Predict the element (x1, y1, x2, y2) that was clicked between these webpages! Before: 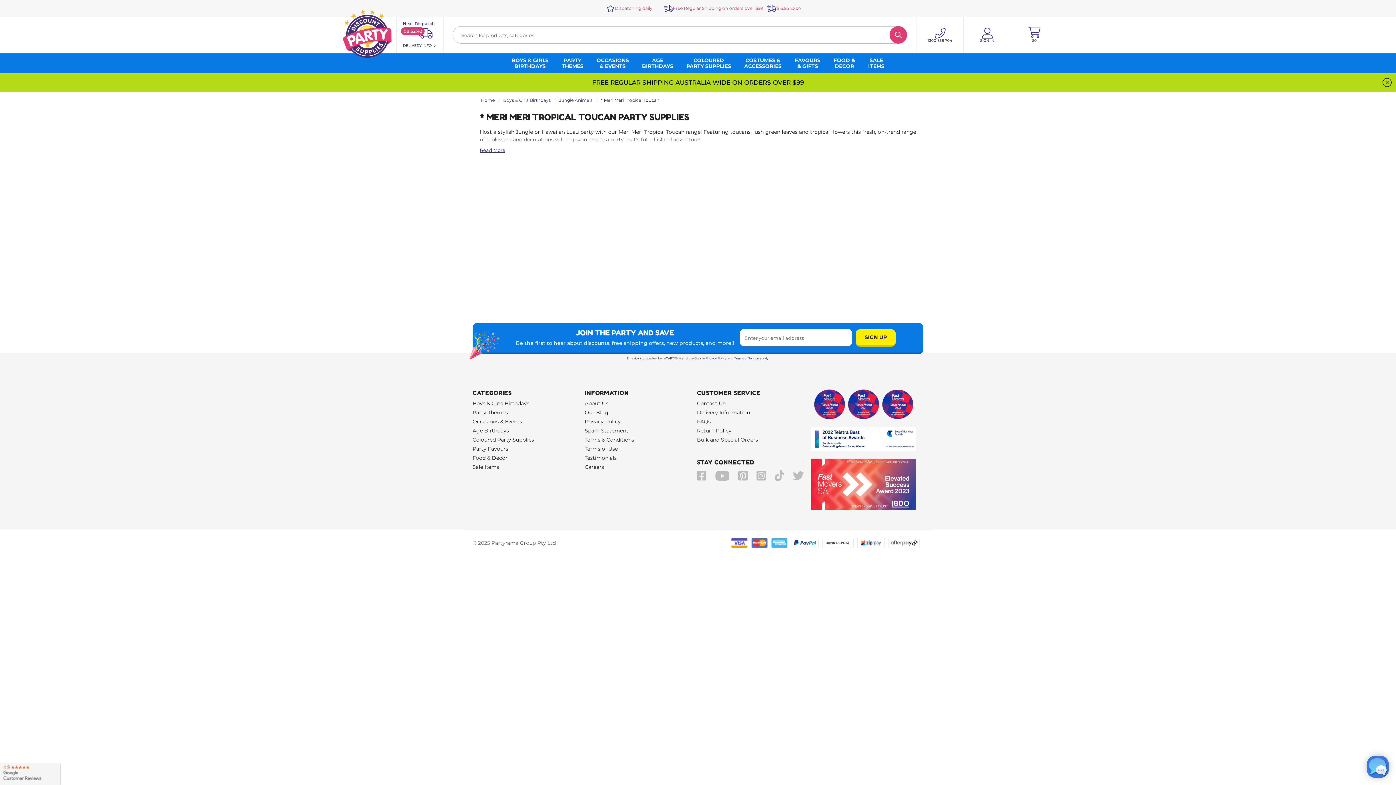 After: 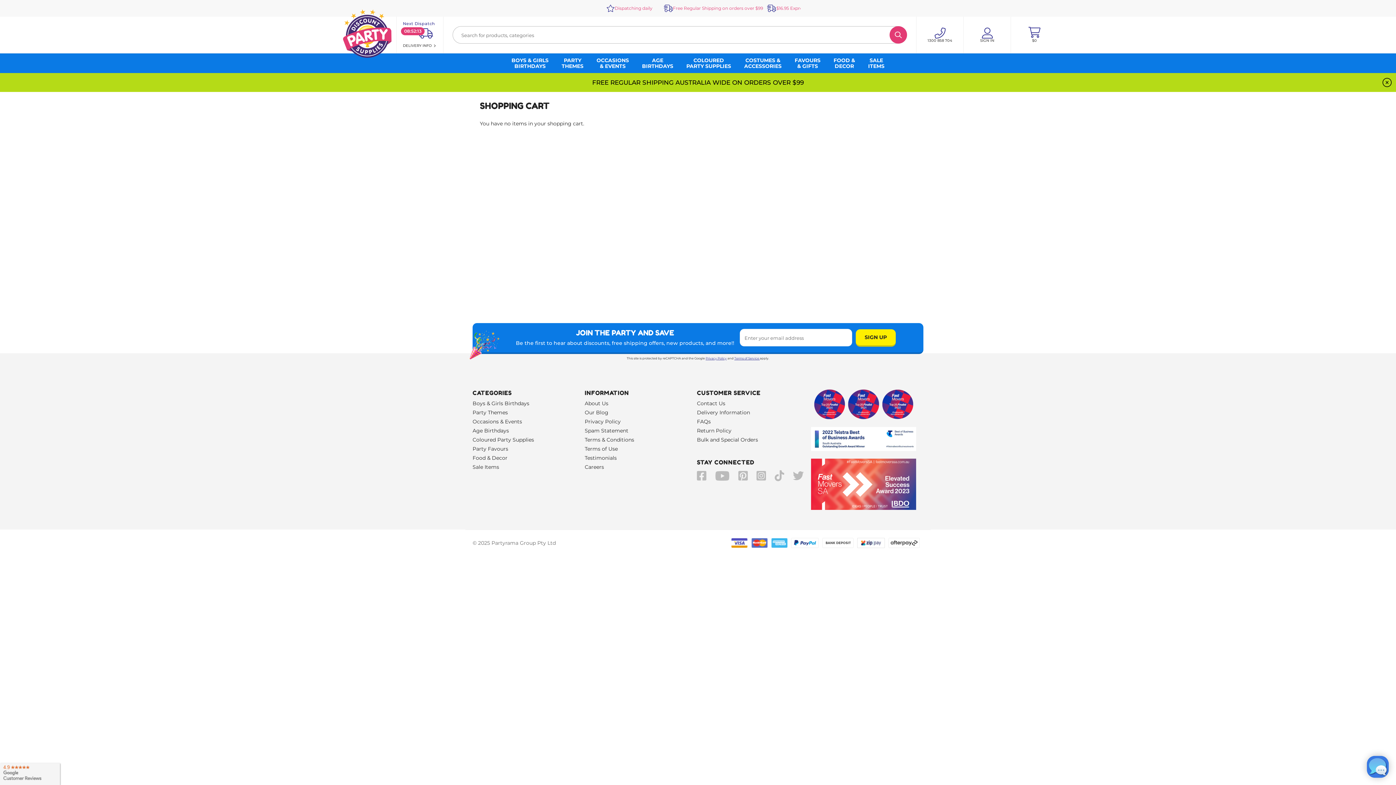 Action: label: Toggle mini cart. You have 0 items in your cart. bbox: (1011, 16, 1058, 53)